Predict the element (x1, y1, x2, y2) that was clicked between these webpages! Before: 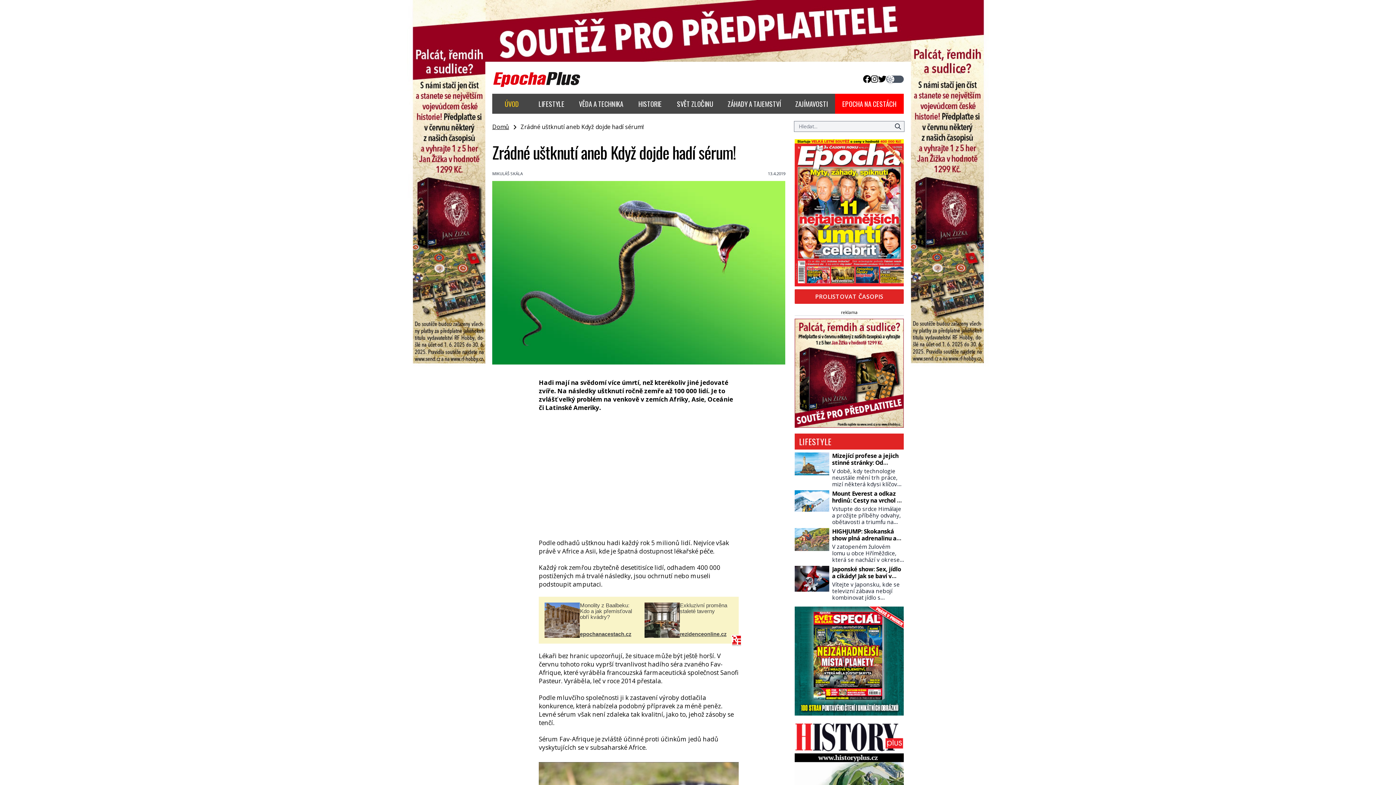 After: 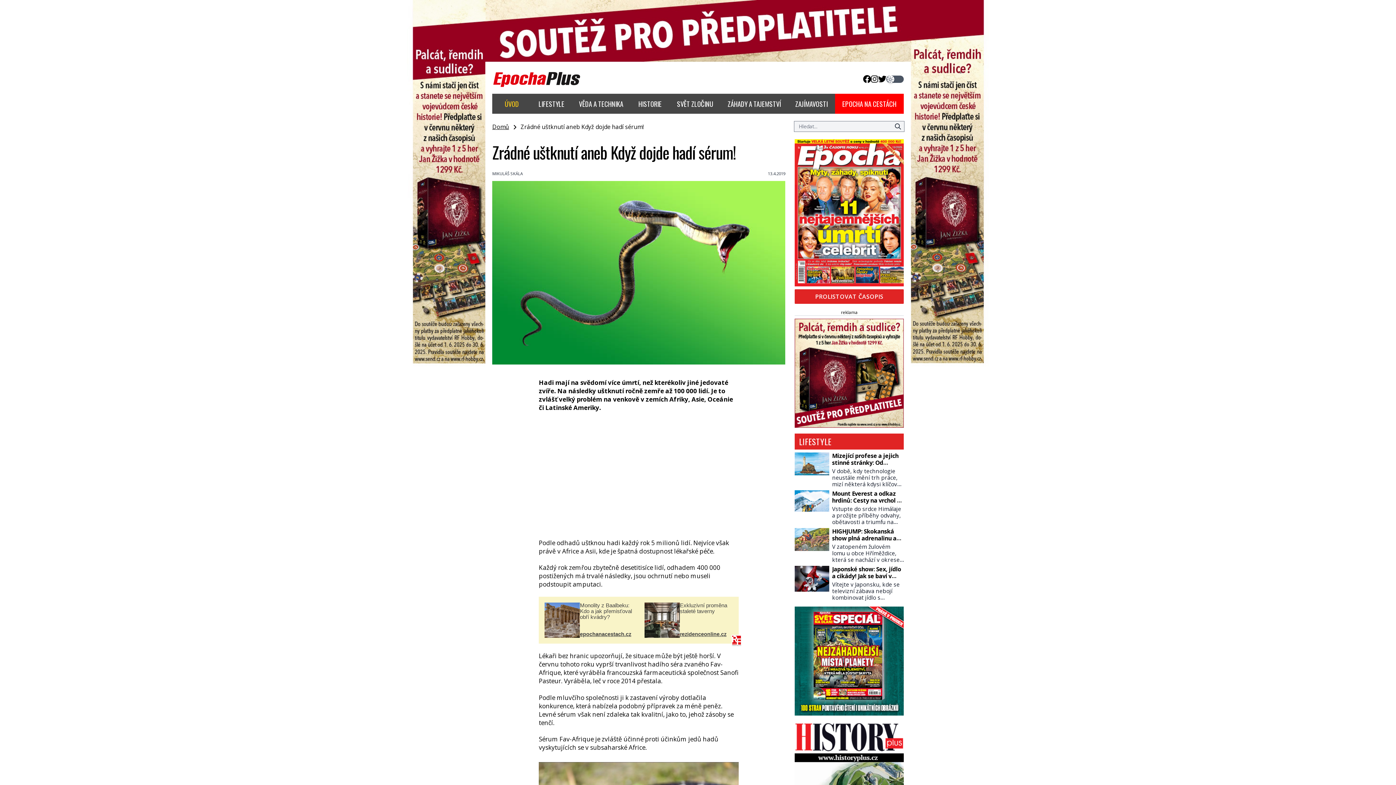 Action: bbox: (794, 139, 904, 286)